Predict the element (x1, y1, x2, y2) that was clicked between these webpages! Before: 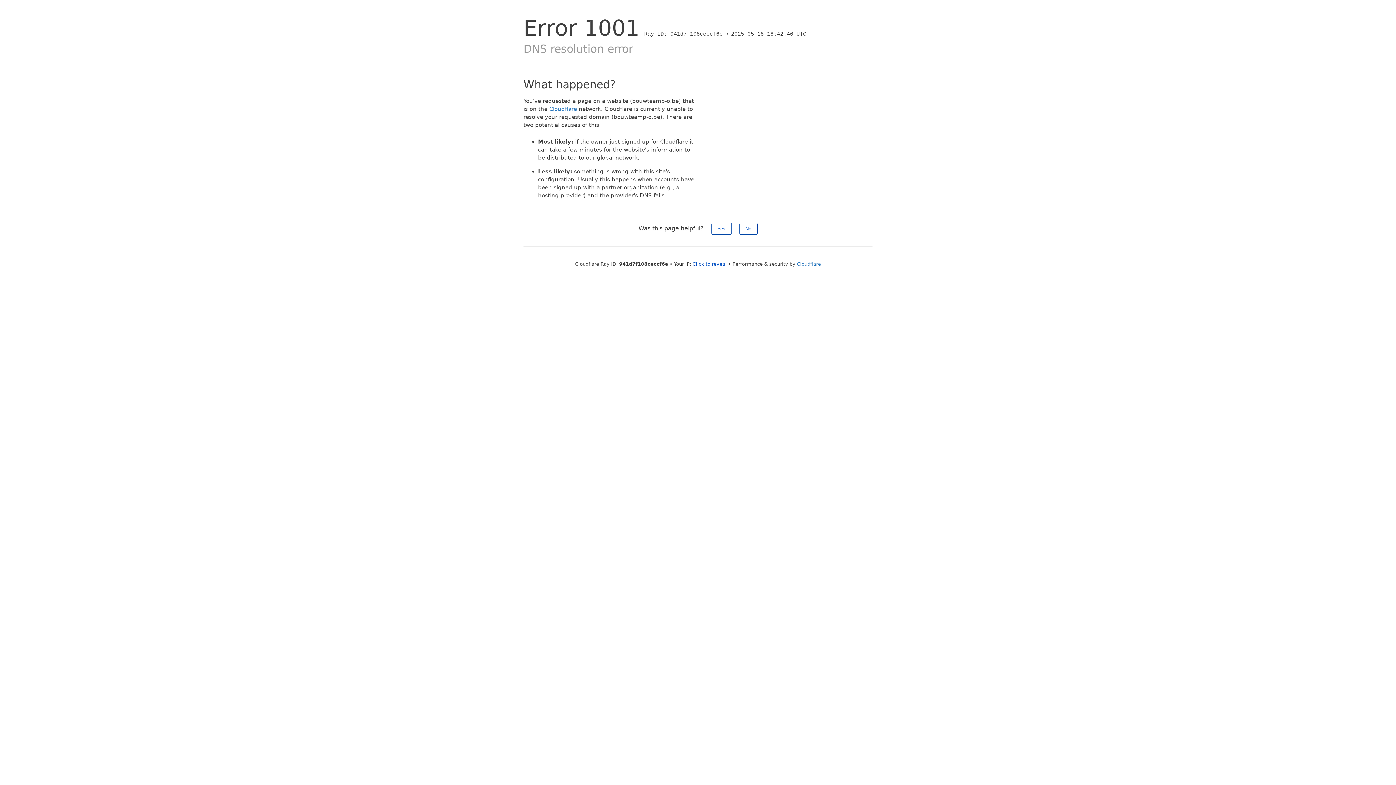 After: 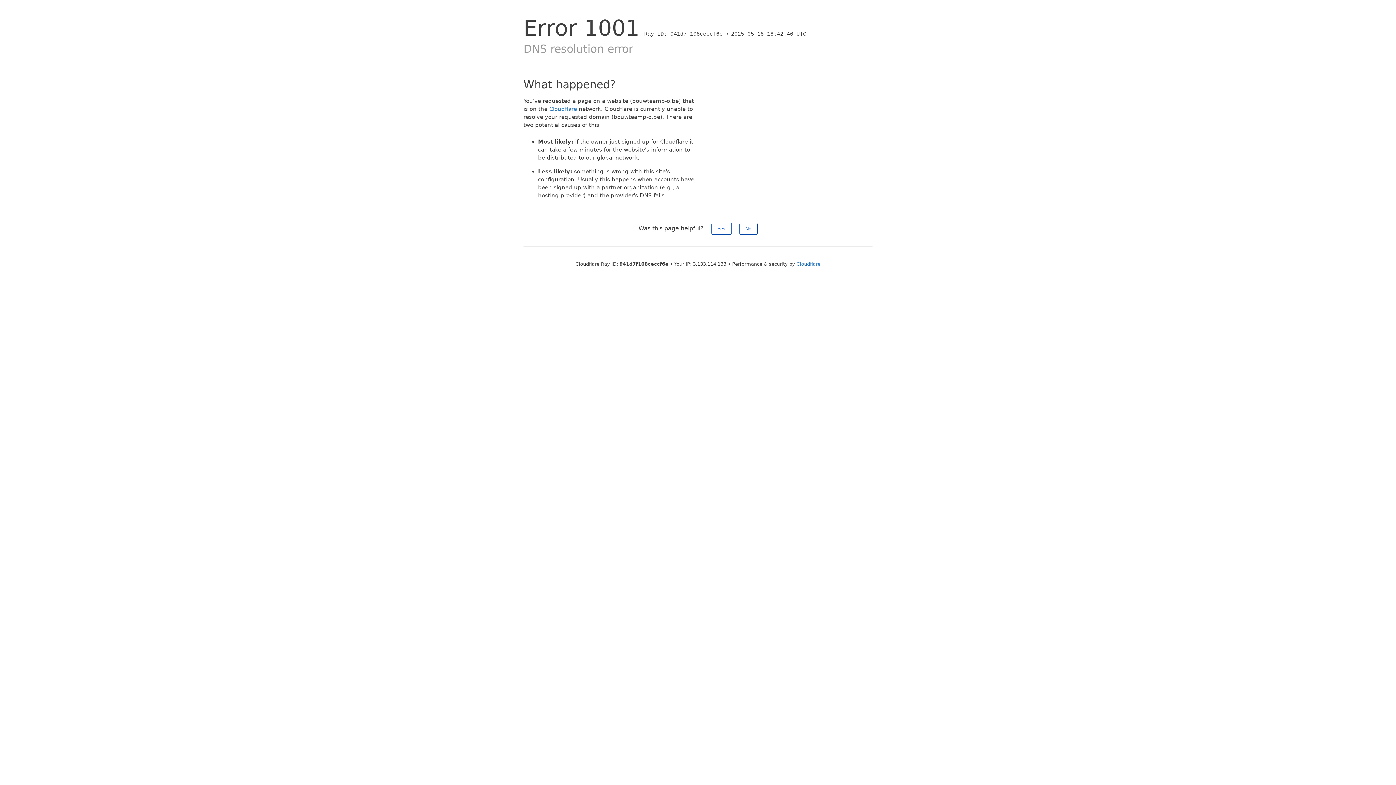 Action: bbox: (692, 261, 726, 266) label: Click to reveal